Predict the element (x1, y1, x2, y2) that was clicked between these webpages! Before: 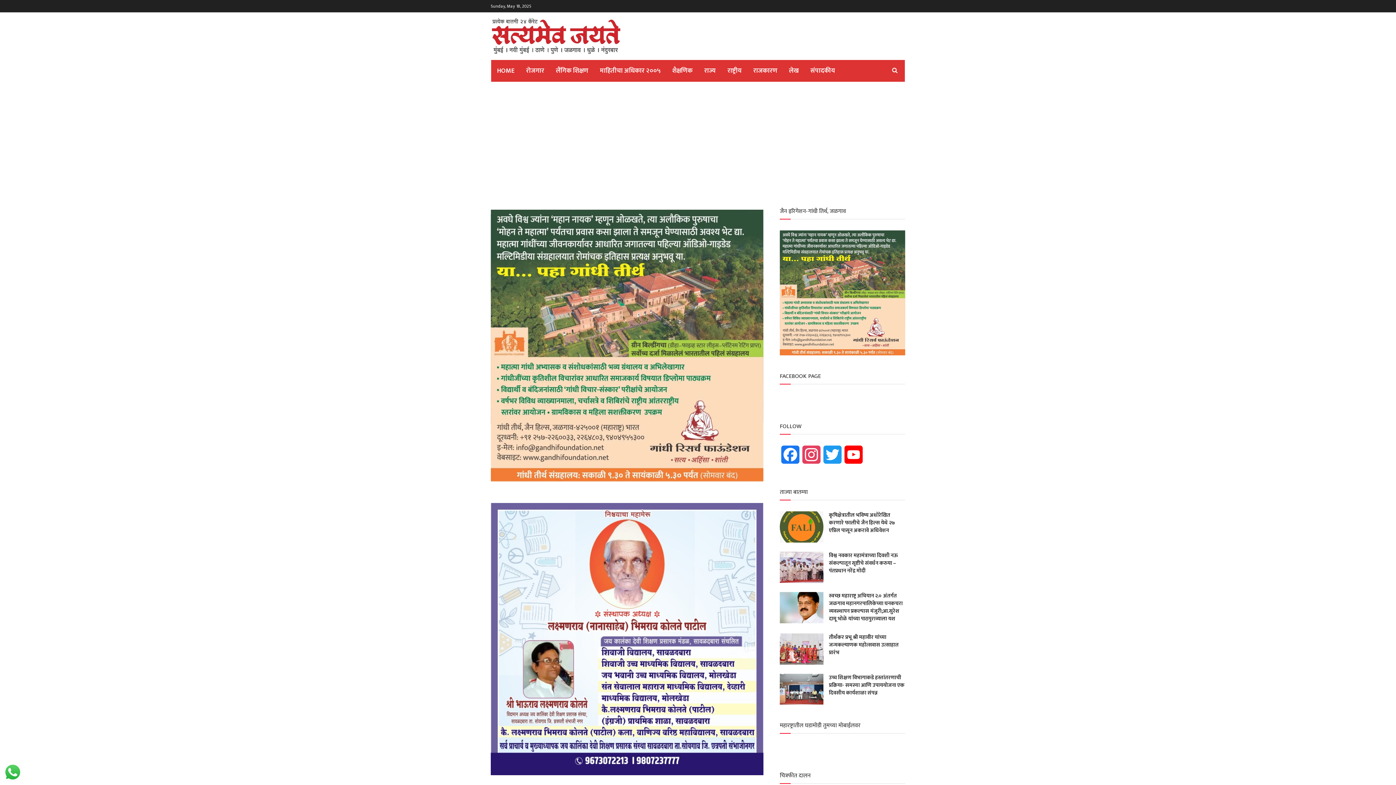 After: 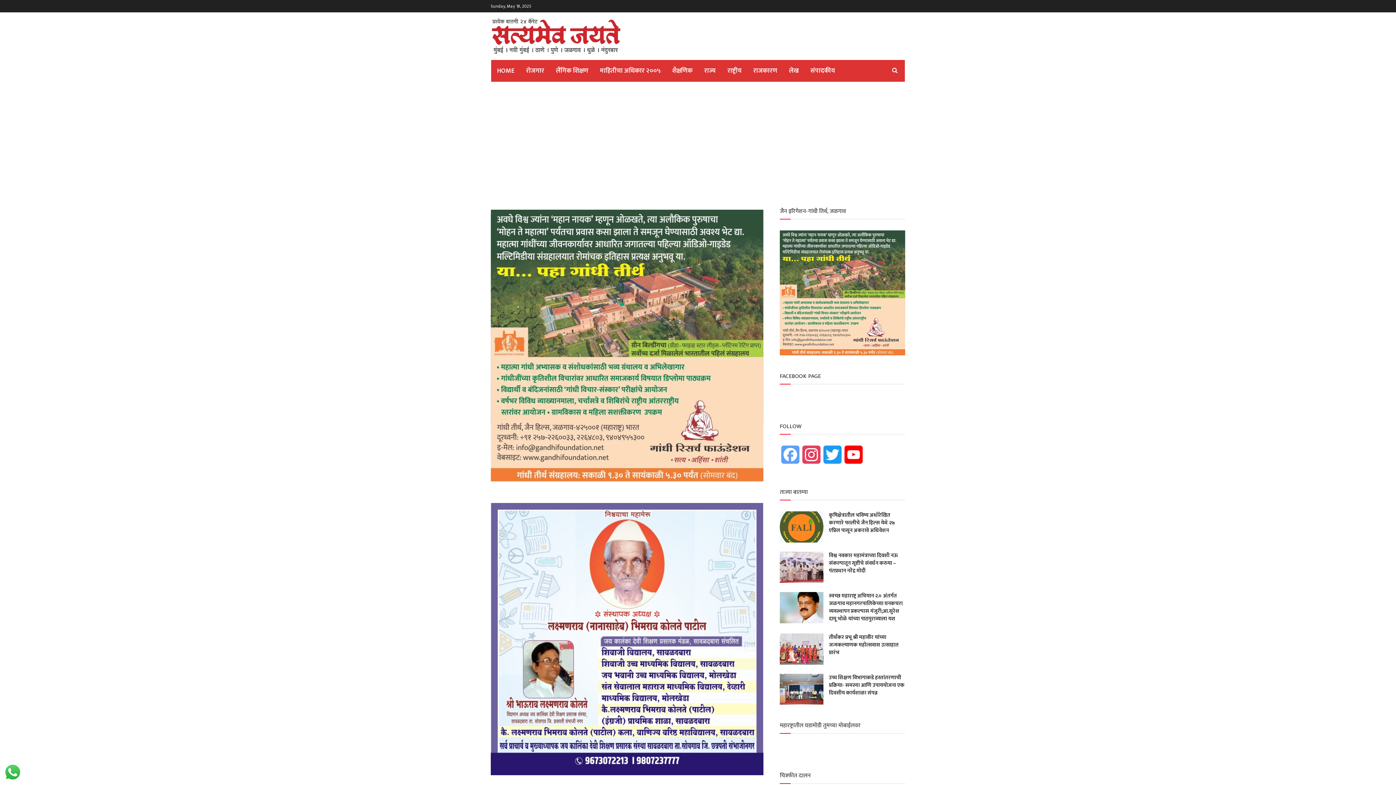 Action: bbox: (780, 445, 801, 471) label: Facebook